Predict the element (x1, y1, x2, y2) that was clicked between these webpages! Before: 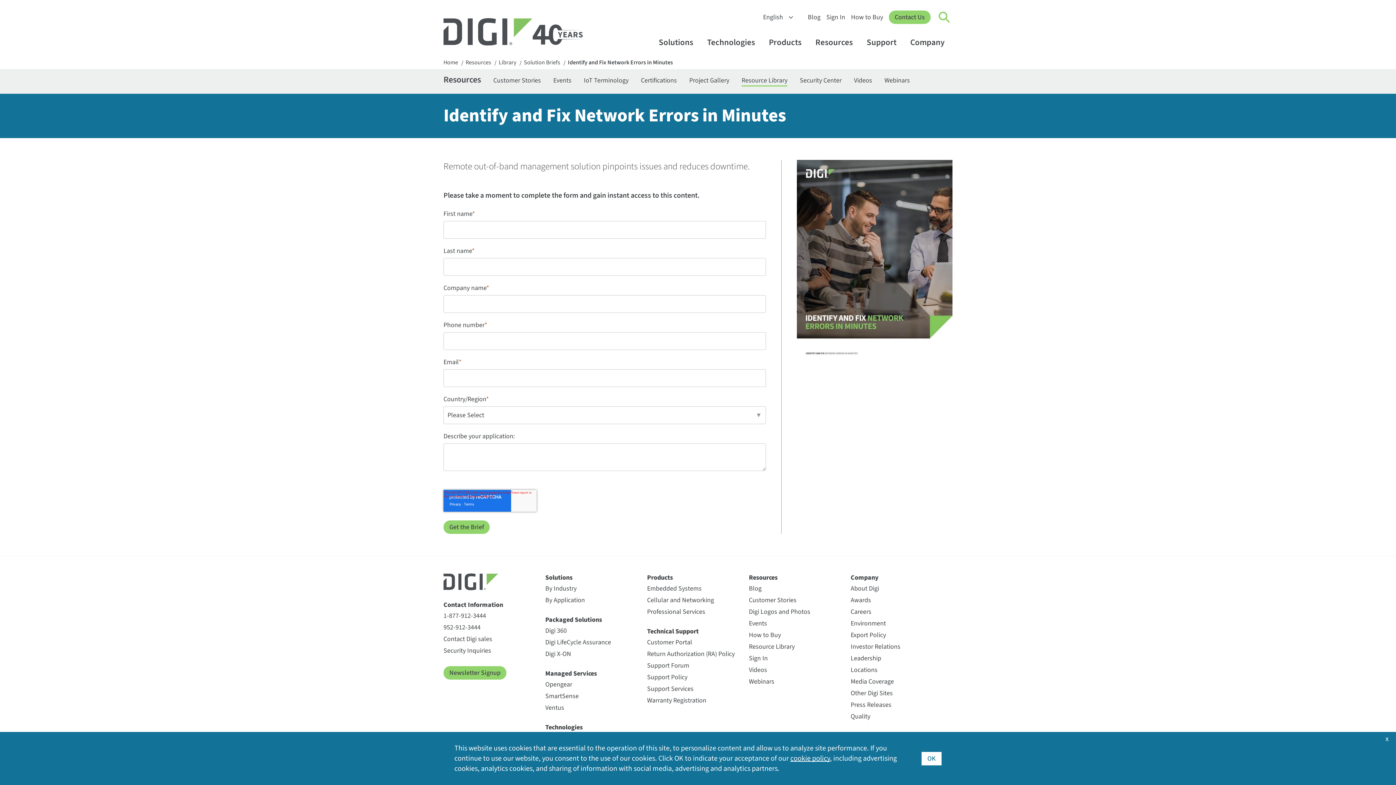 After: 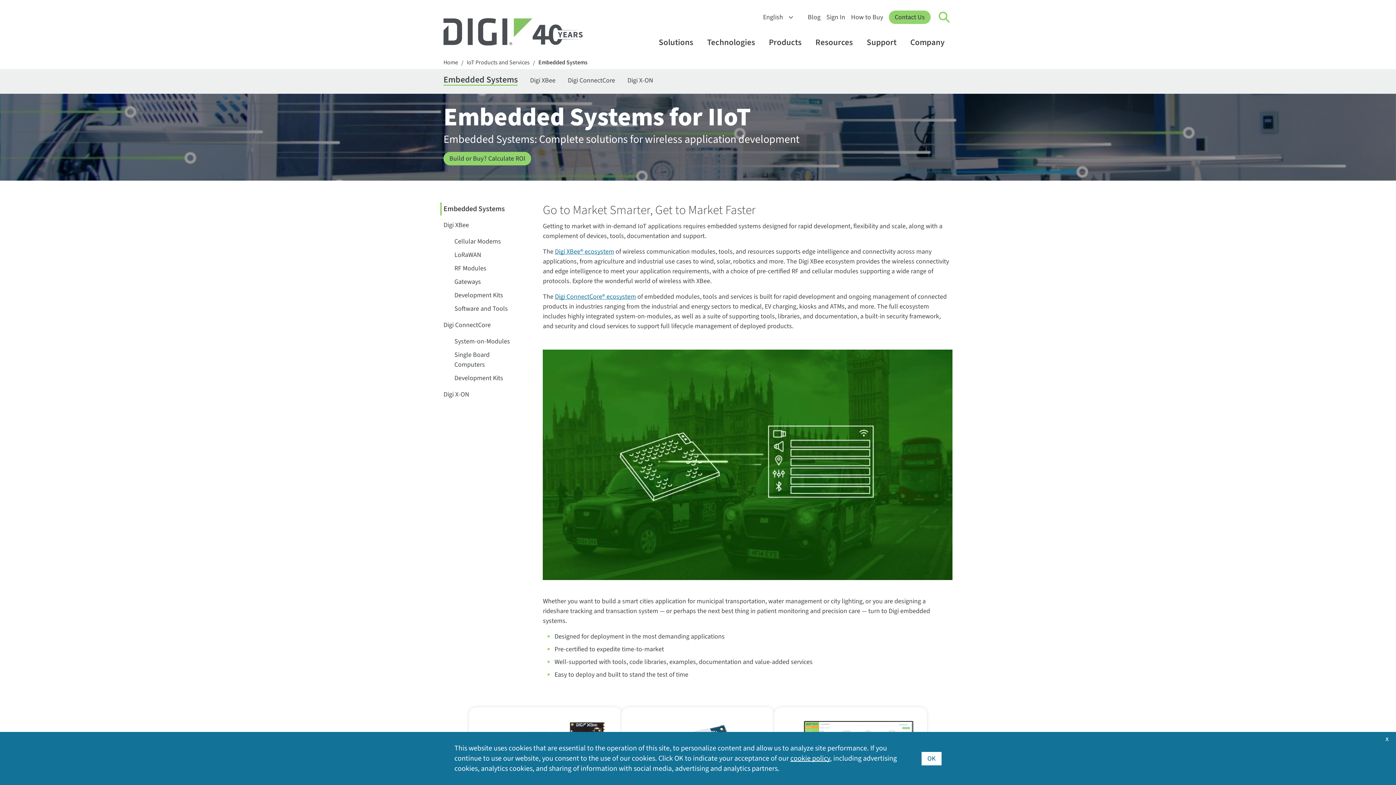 Action: bbox: (647, 584, 701, 593) label: Embedded Systems